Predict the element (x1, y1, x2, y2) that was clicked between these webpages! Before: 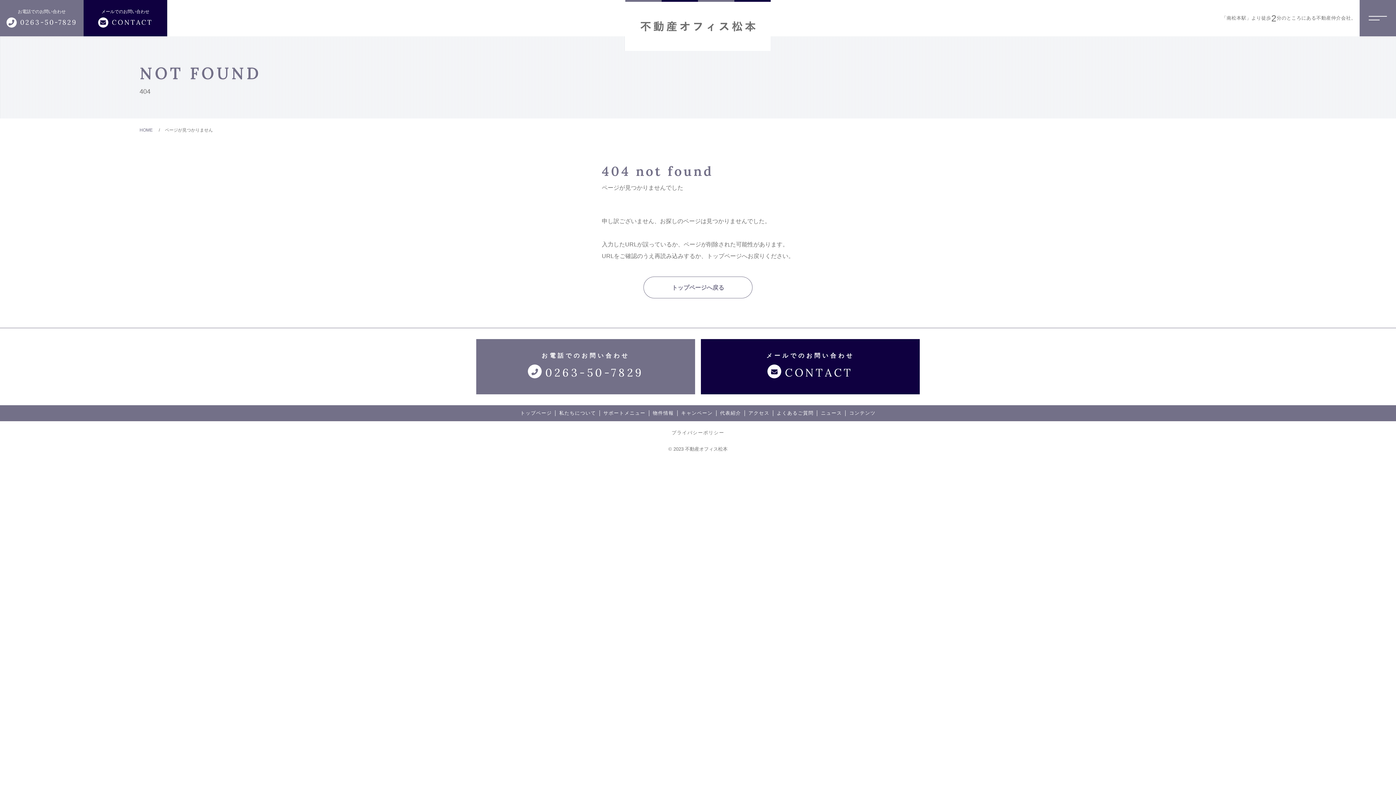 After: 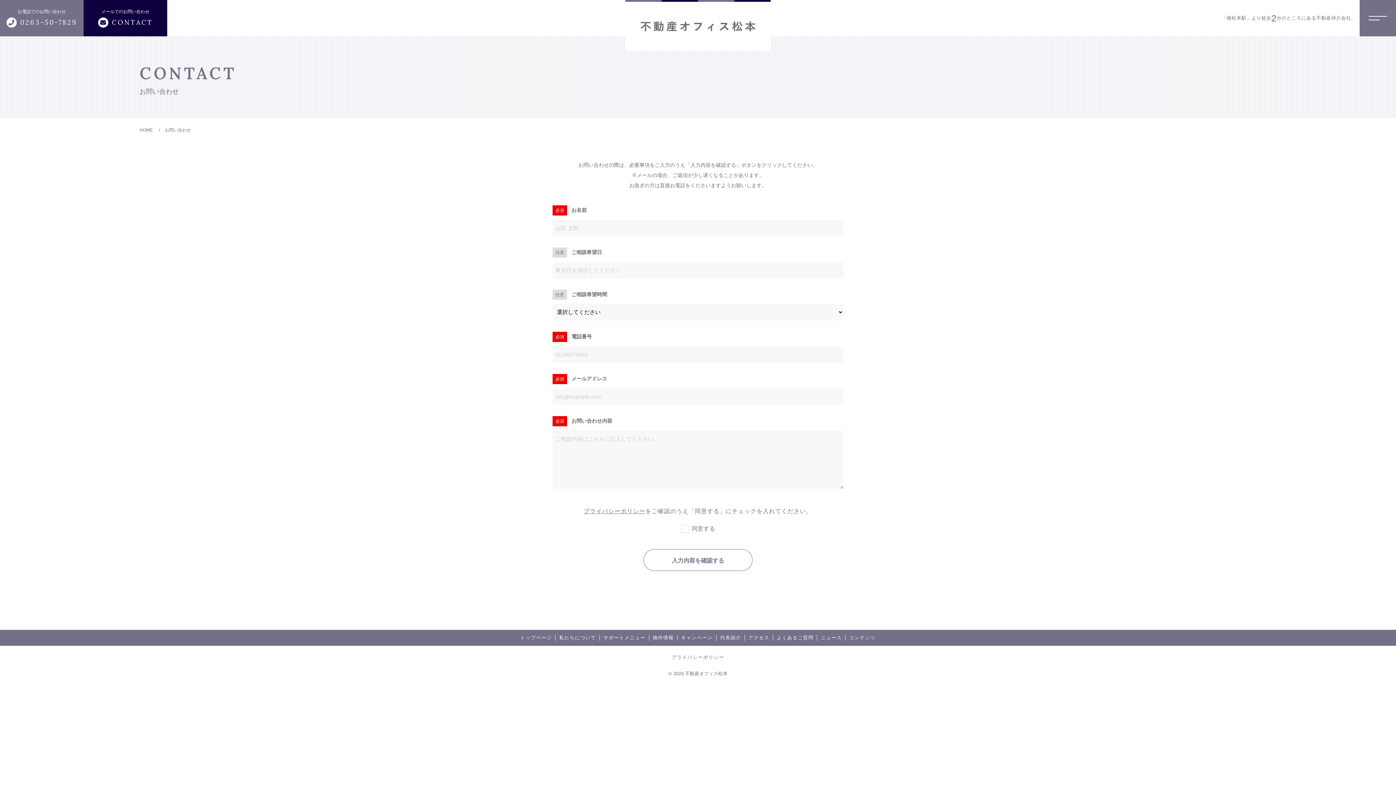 Action: label: メールでのお問い合わせ
CONTACT bbox: (83, 0, 167, 36)